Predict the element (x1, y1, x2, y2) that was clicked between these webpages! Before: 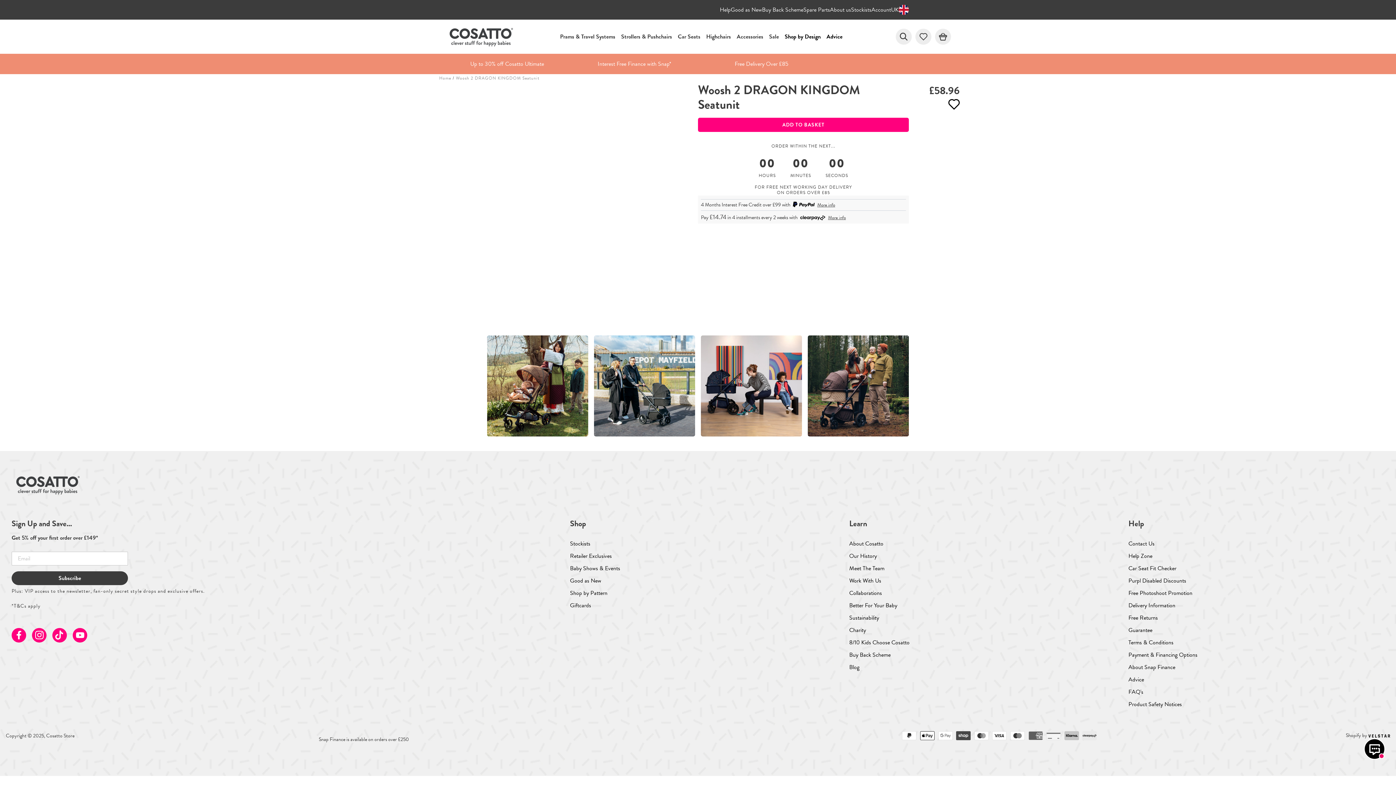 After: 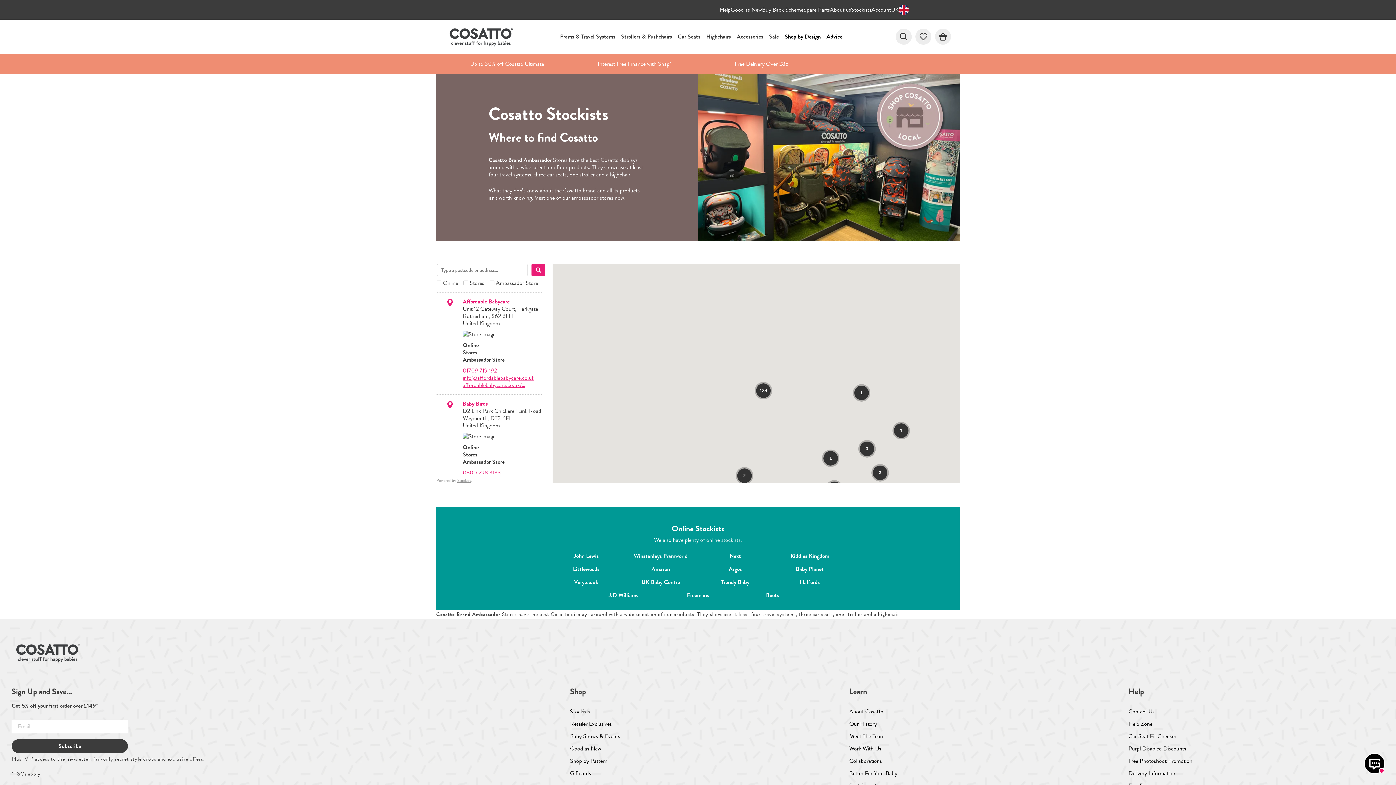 Action: label: Stockists bbox: (851, 5, 871, 14)